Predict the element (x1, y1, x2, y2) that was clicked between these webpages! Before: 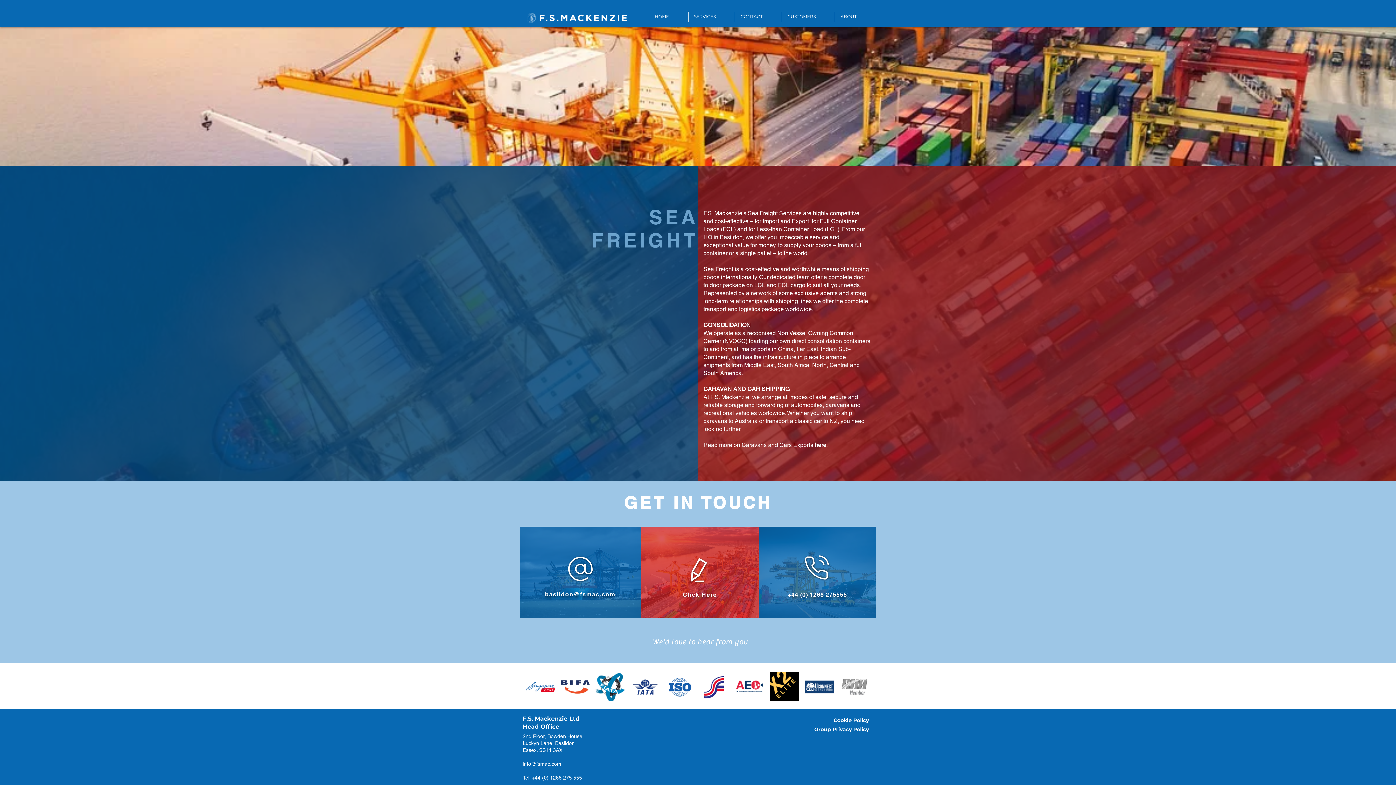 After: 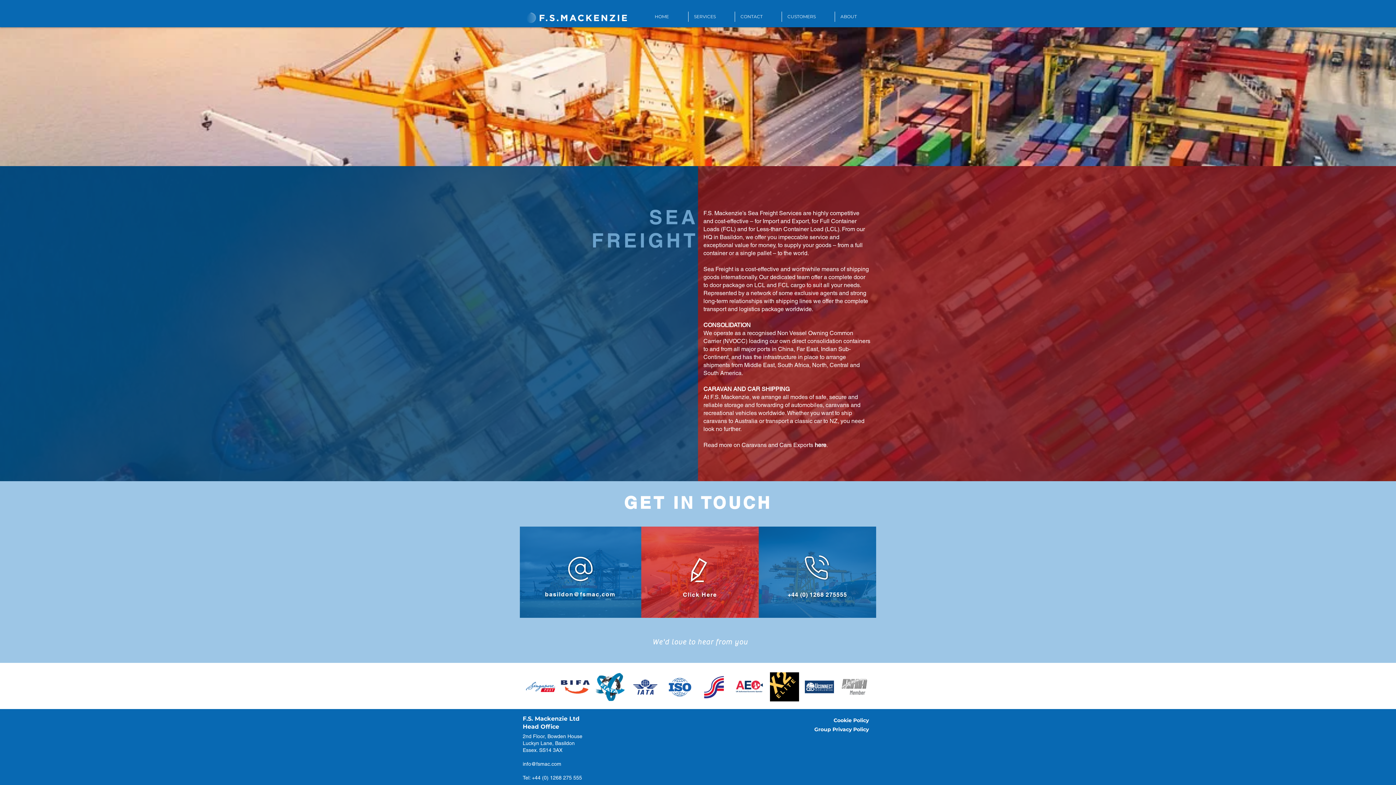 Action: bbox: (734, 11, 781, 21) label: CONTACT